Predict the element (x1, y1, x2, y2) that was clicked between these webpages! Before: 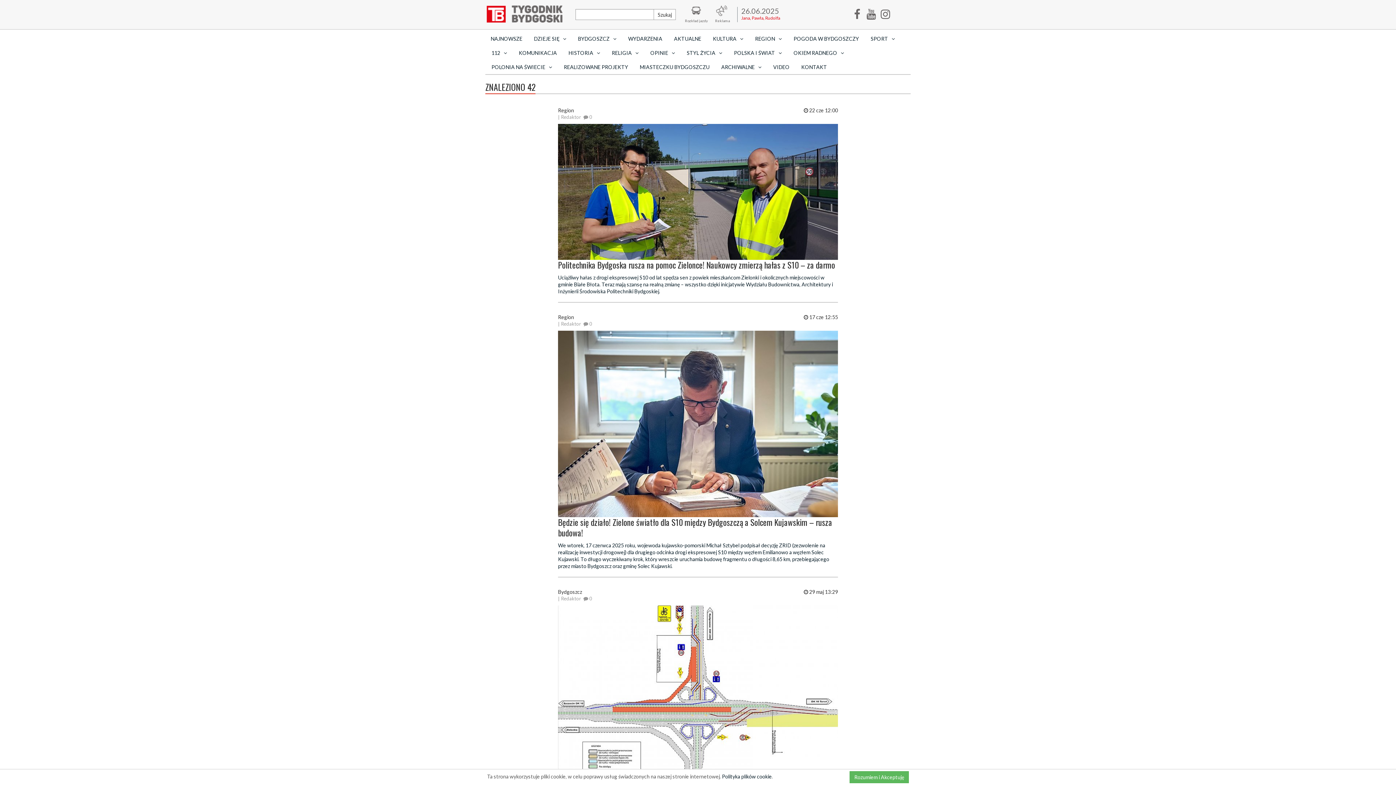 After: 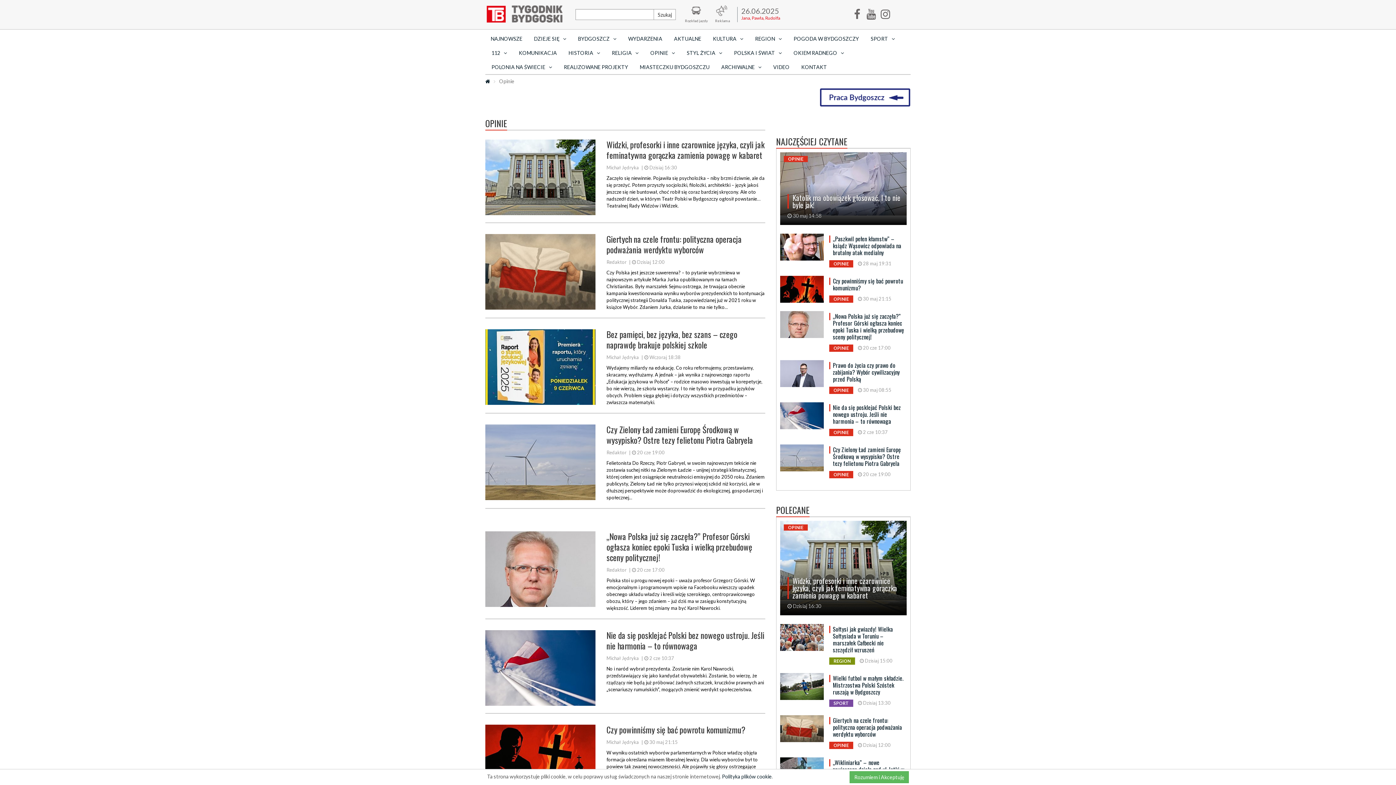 Action: bbox: (645, 45, 680, 60) label: OPINIE